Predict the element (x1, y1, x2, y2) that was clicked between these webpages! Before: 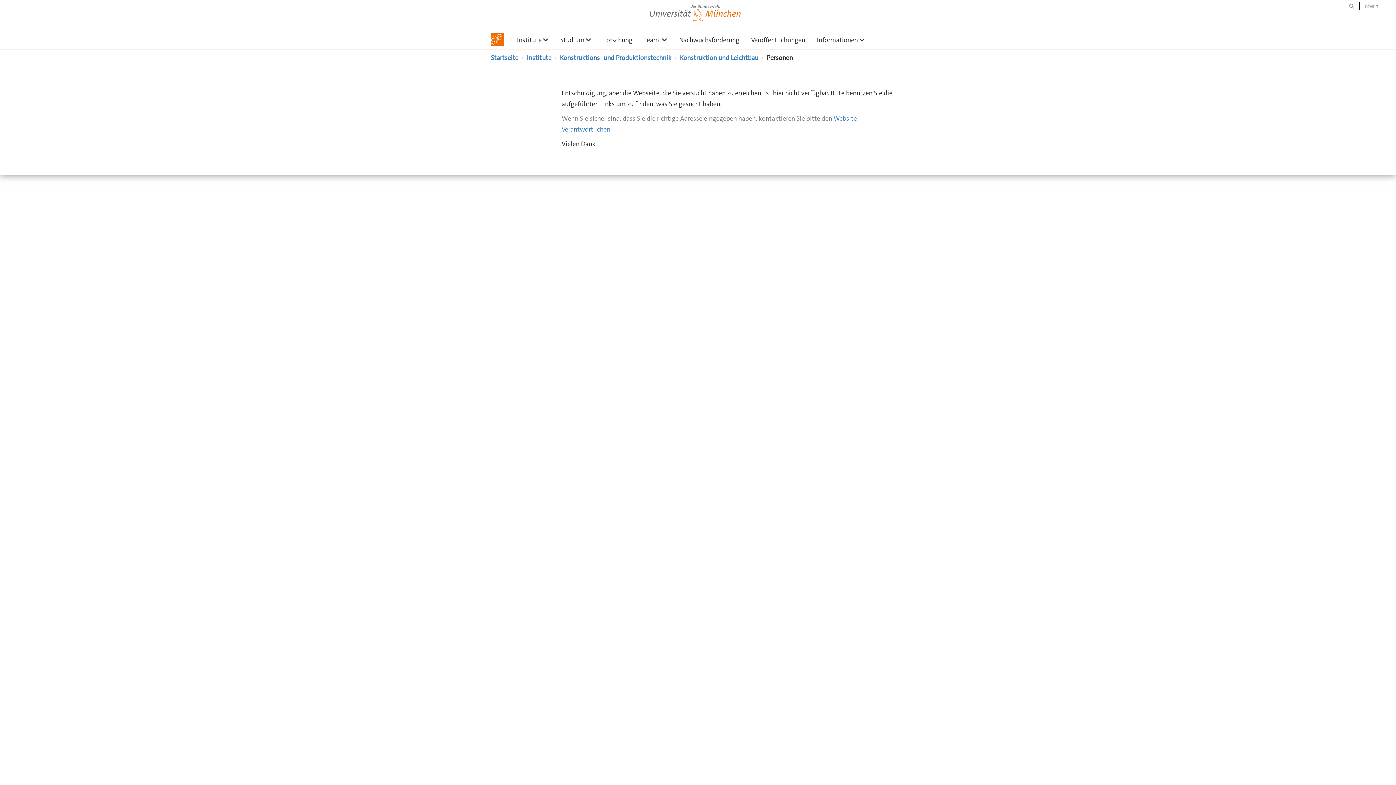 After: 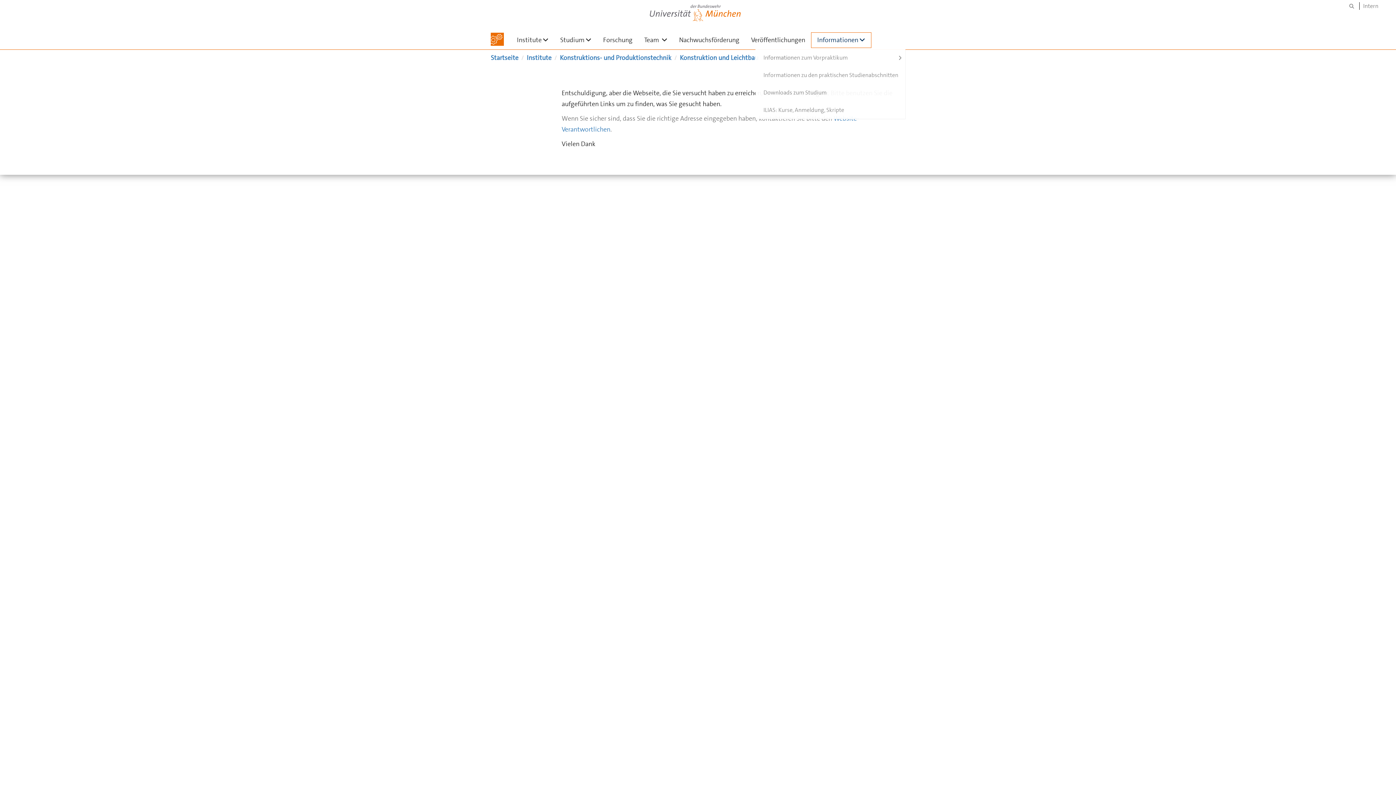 Action: bbox: (811, 32, 870, 47) label: Informationen